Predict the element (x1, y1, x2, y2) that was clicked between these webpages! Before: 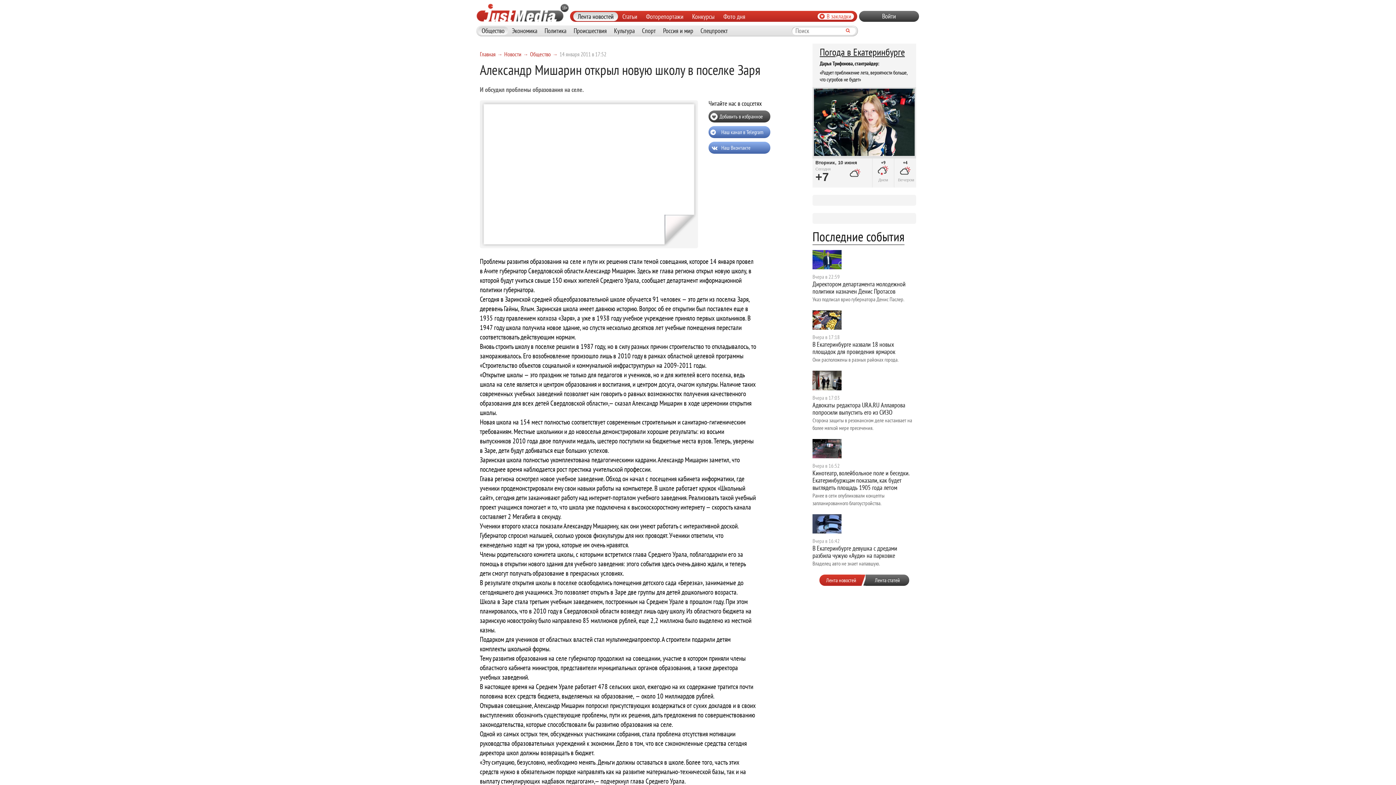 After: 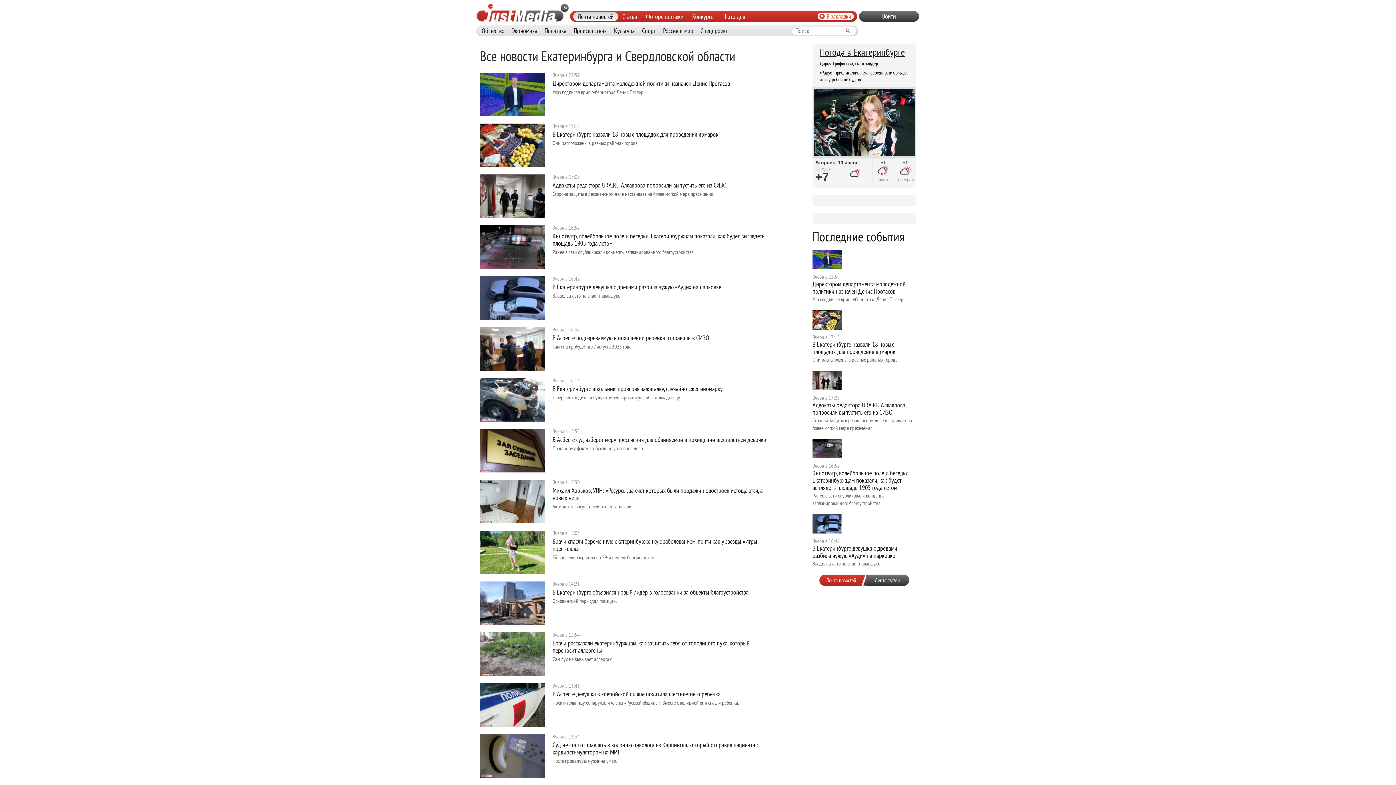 Action: bbox: (819, 575, 863, 586) label: Лента новостей